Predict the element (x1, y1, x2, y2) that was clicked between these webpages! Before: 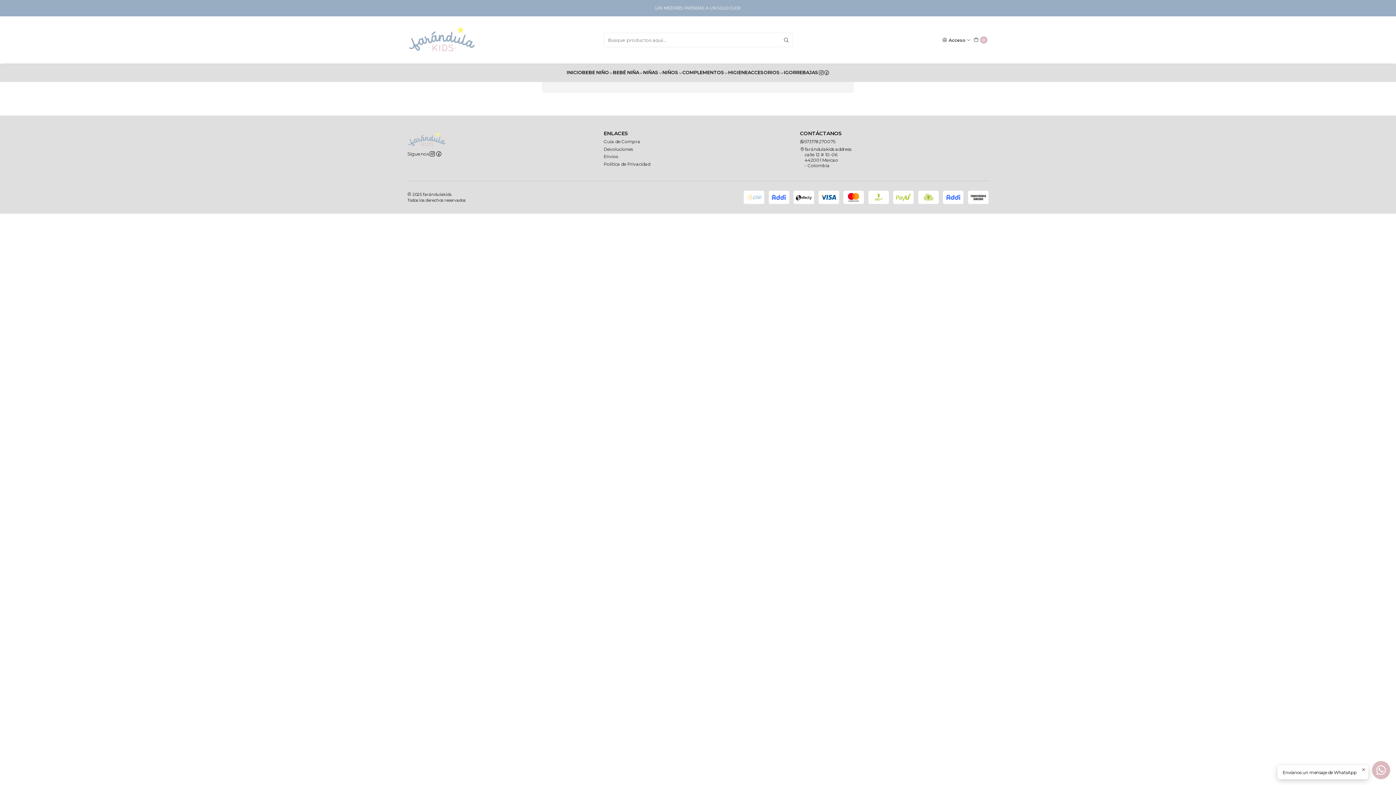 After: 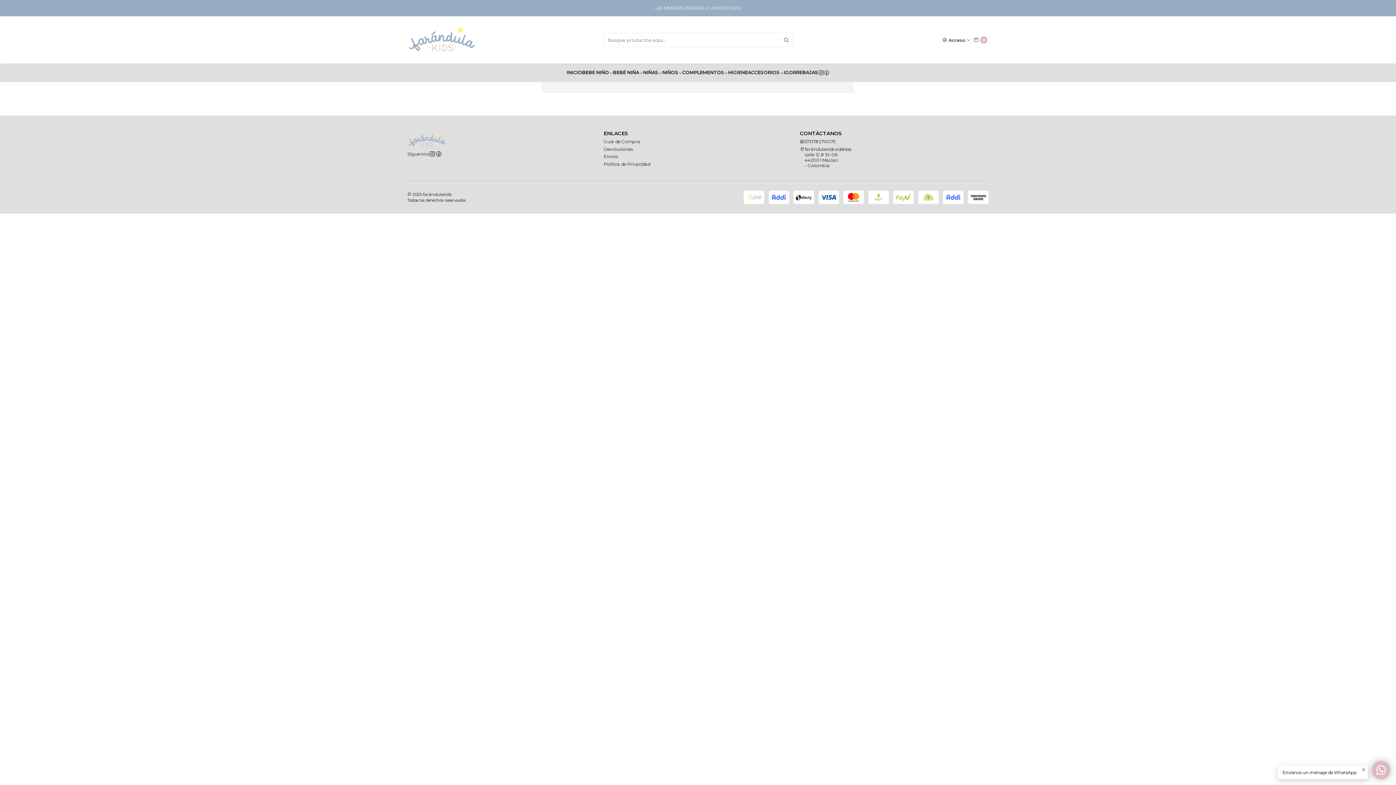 Action: bbox: (1372, 761, 1390, 779)